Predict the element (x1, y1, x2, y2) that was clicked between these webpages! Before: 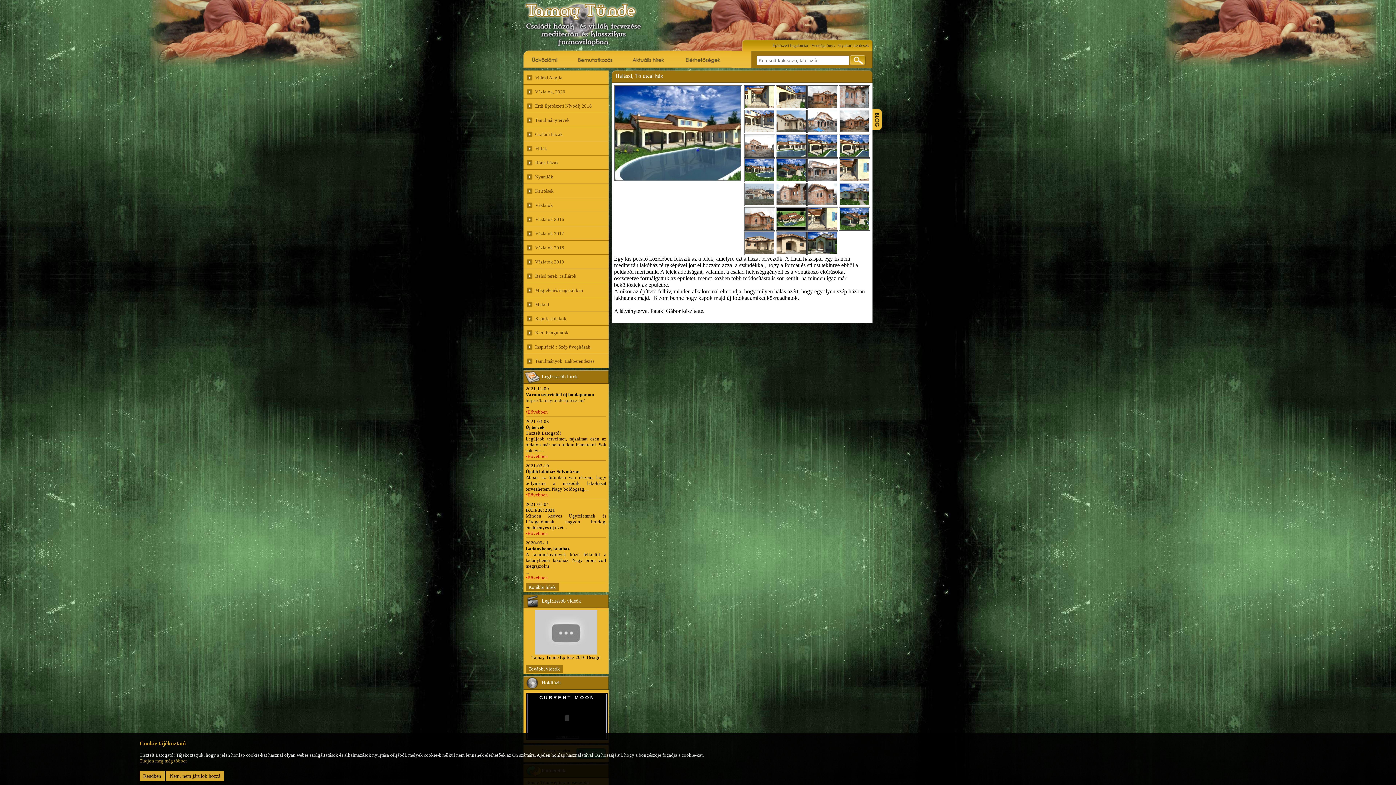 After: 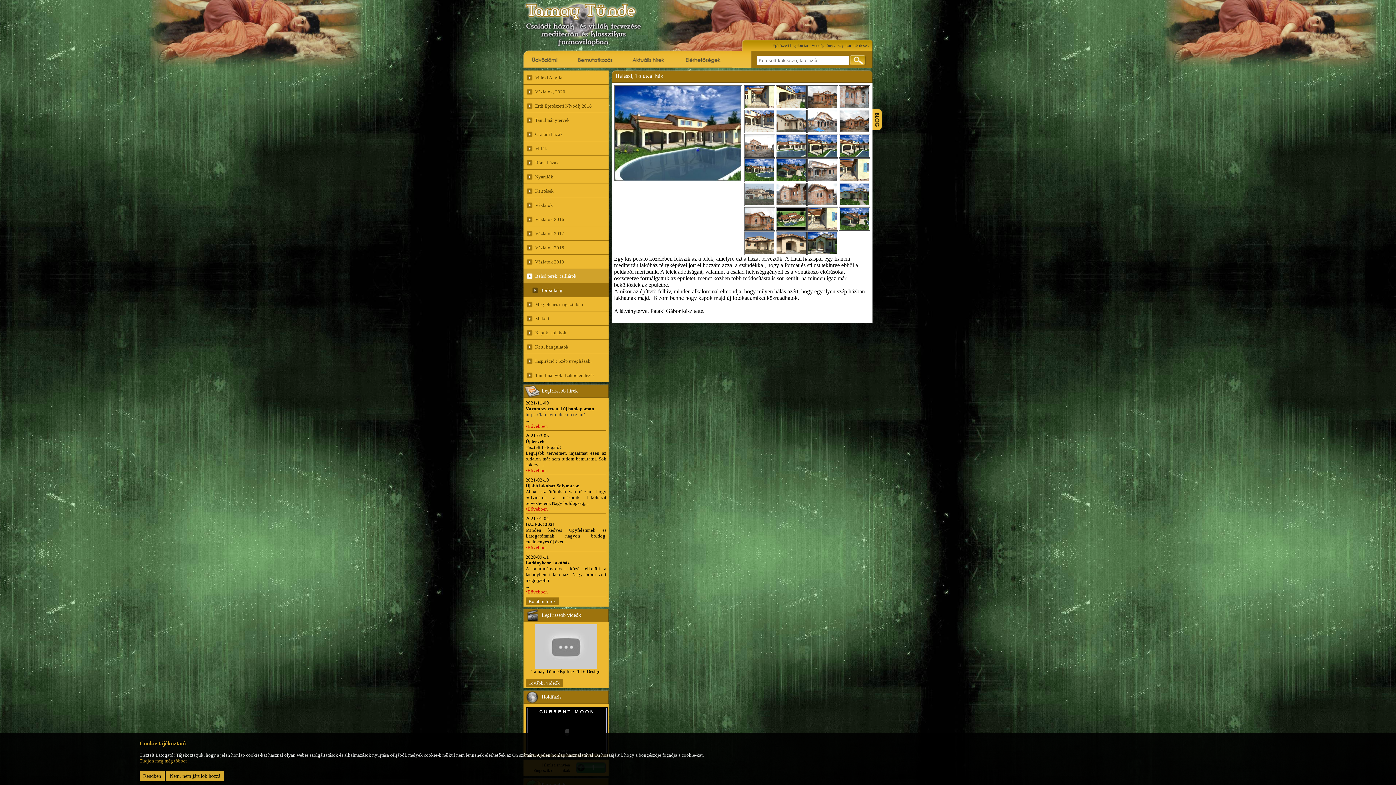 Action: label: Belső terek, csillárok bbox: (523, 269, 608, 283)